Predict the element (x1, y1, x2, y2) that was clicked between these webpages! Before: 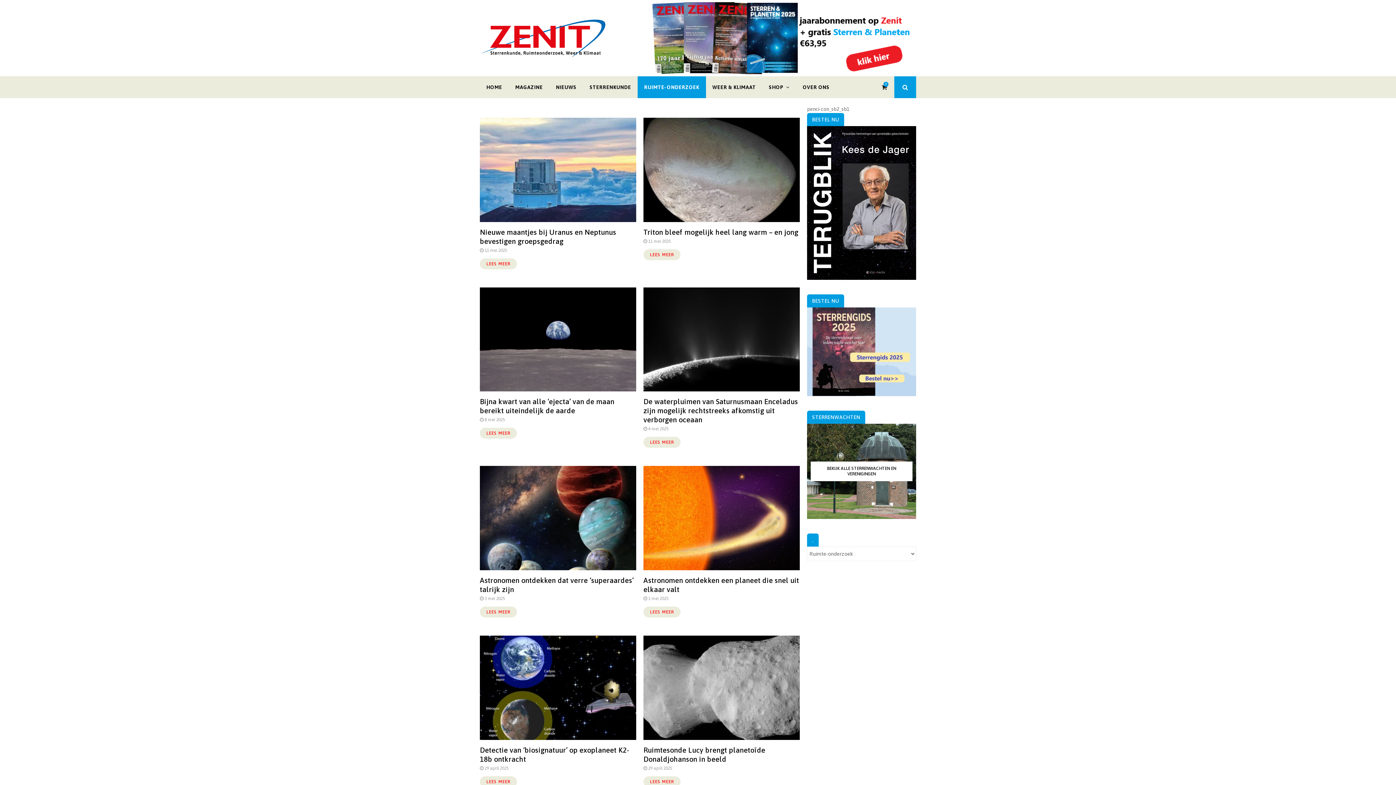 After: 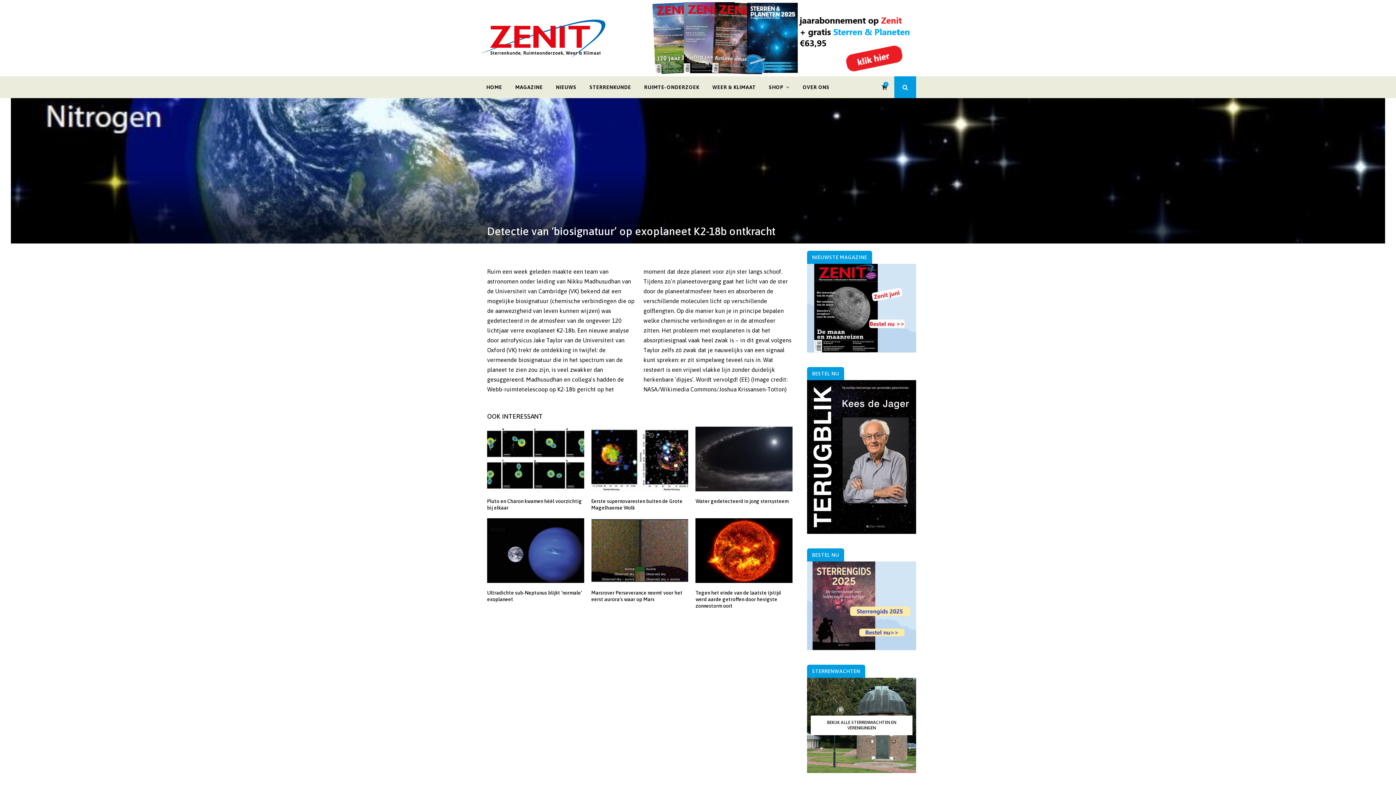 Action: label: LEES MEER bbox: (480, 776, 517, 787)